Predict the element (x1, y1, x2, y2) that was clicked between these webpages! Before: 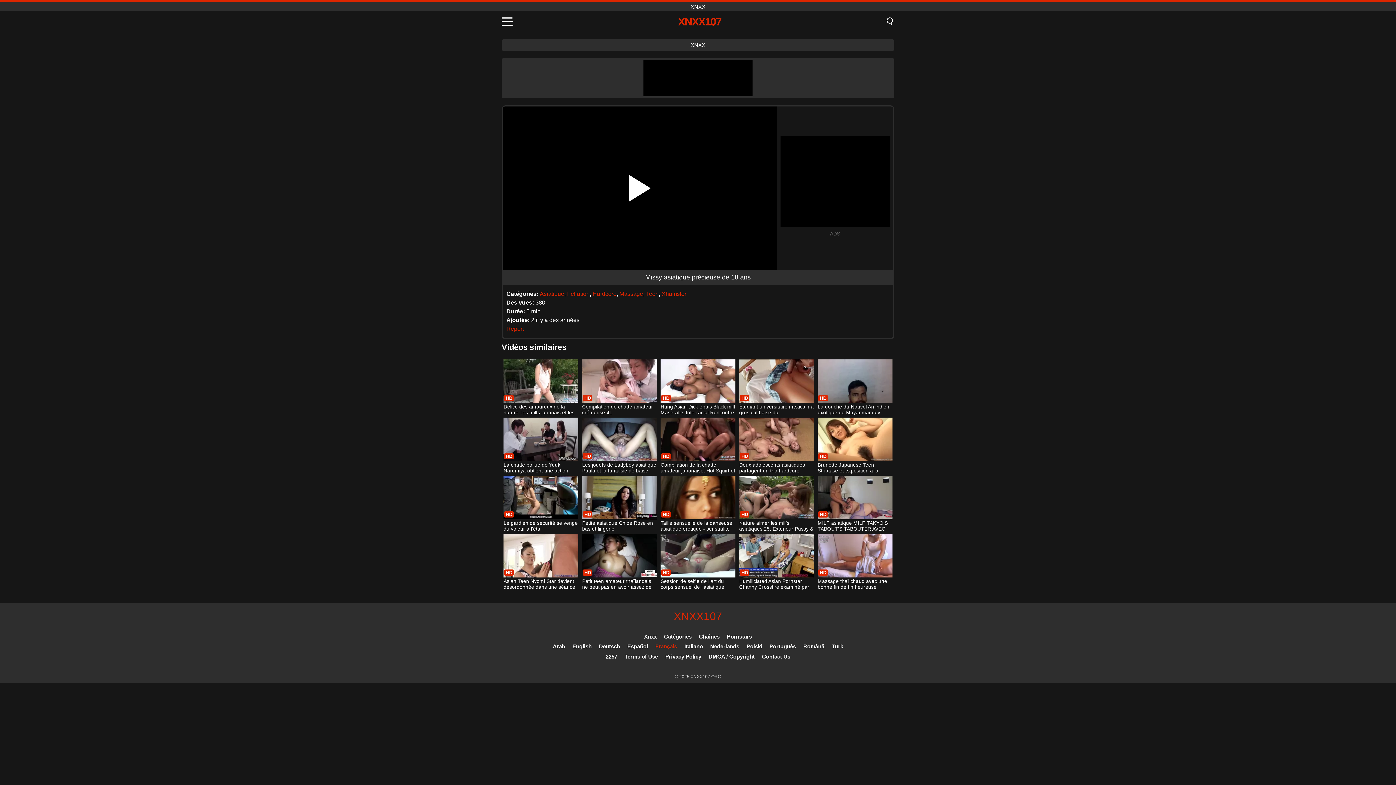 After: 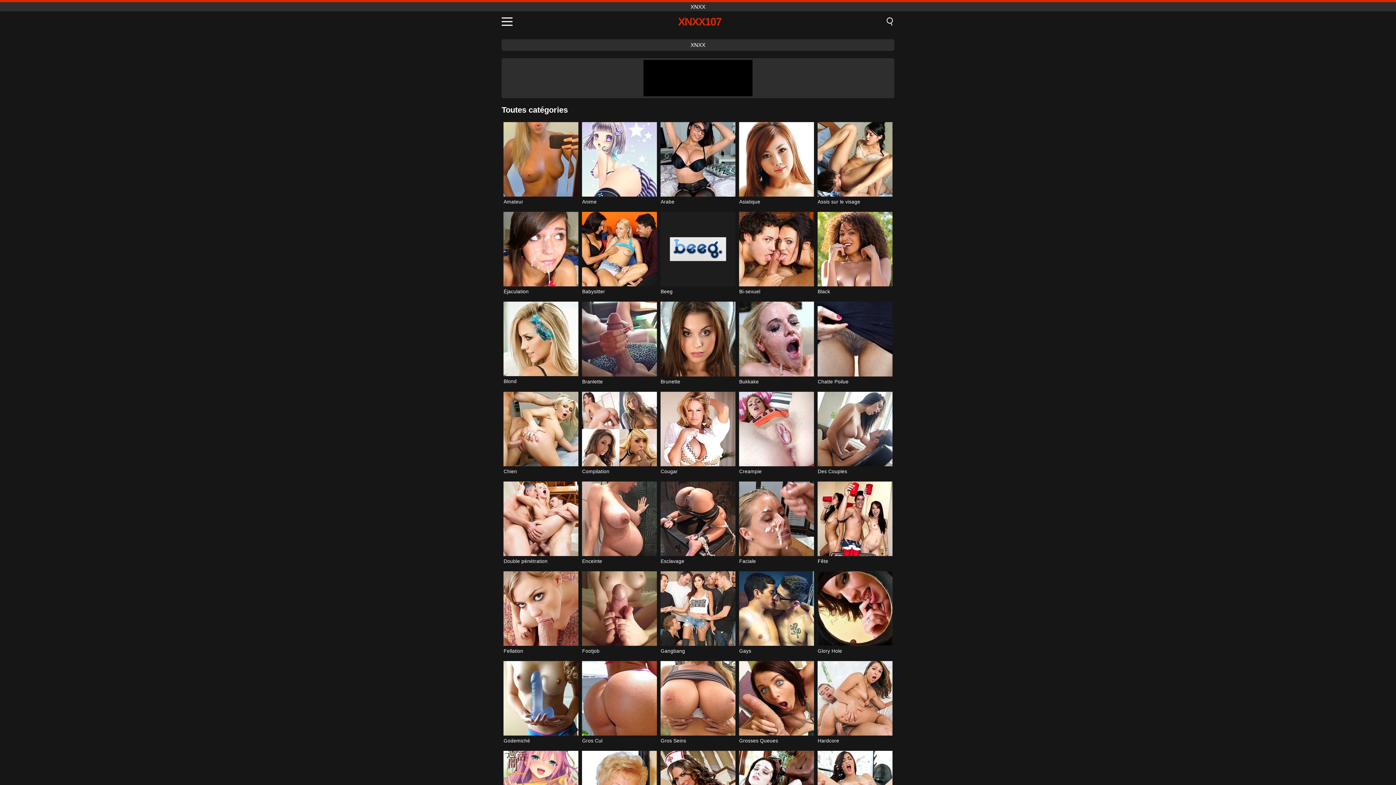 Action: label: Catégories bbox: (664, 633, 691, 640)